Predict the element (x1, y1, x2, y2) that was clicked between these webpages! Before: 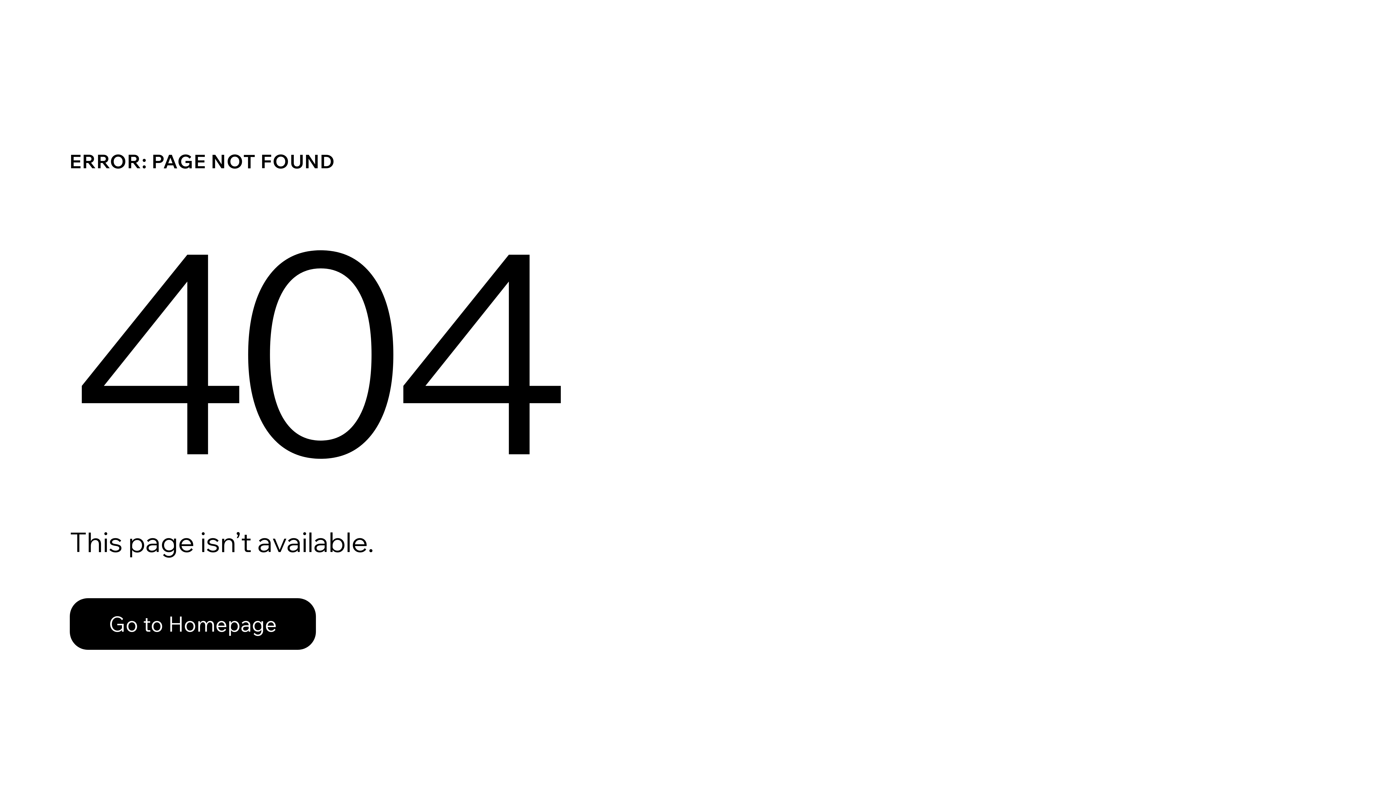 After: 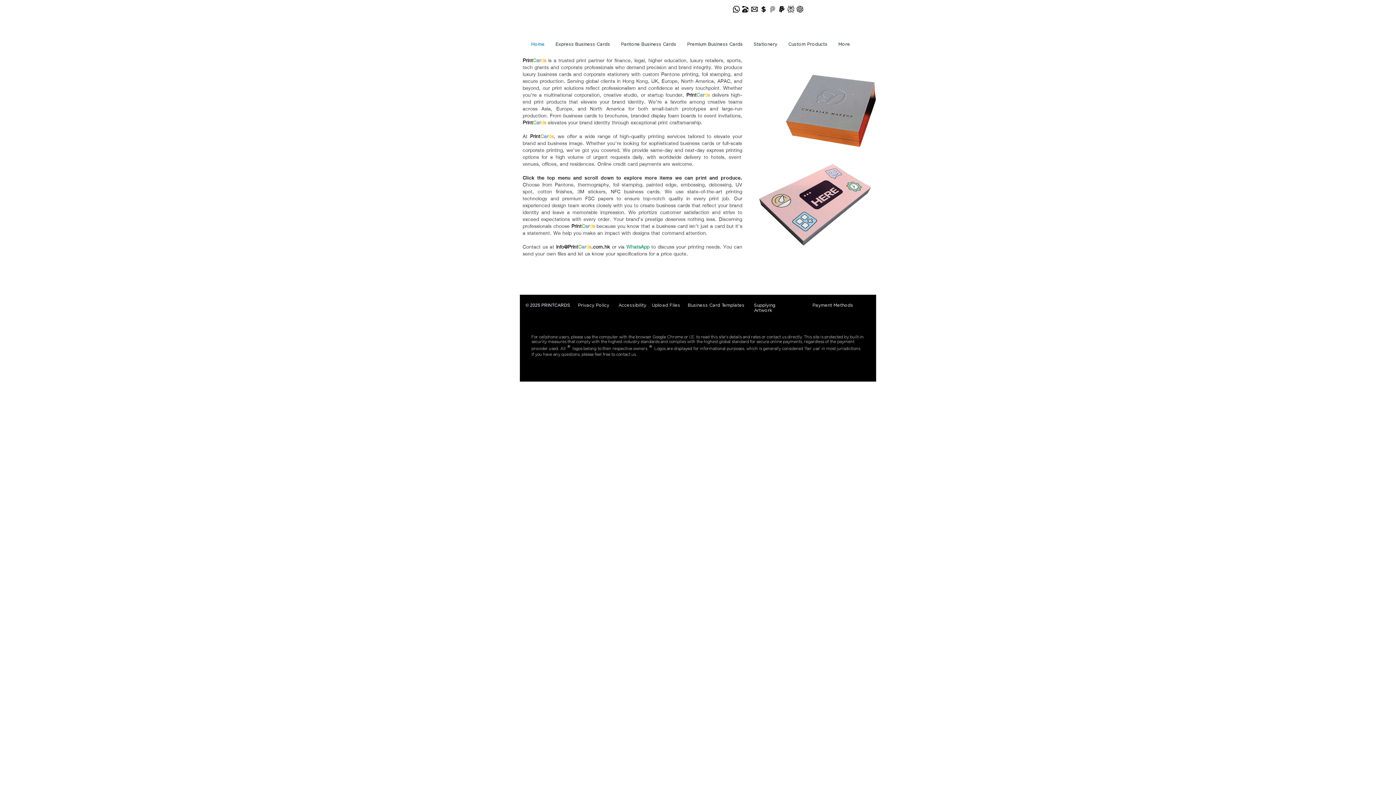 Action: bbox: (69, 582, 768, 659) label: Go to Homepage